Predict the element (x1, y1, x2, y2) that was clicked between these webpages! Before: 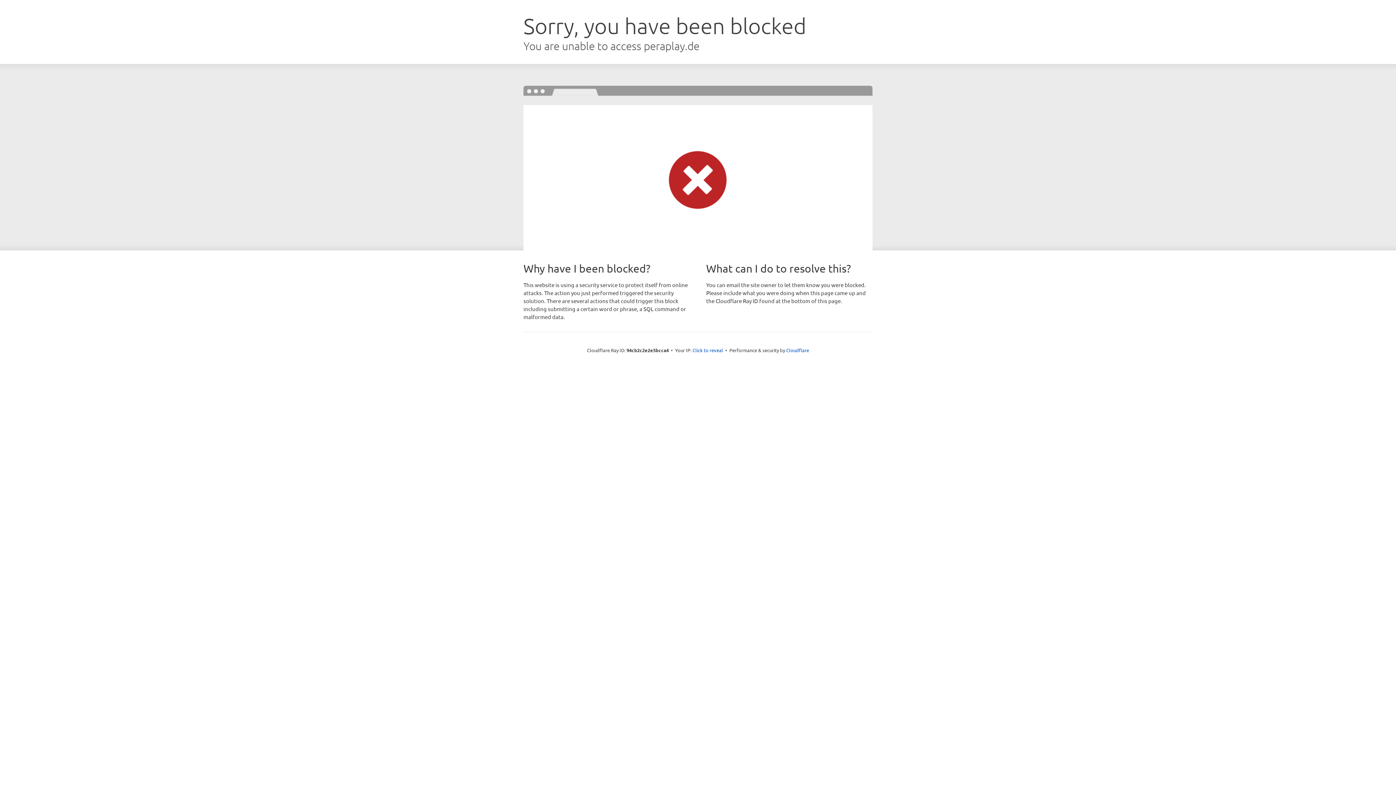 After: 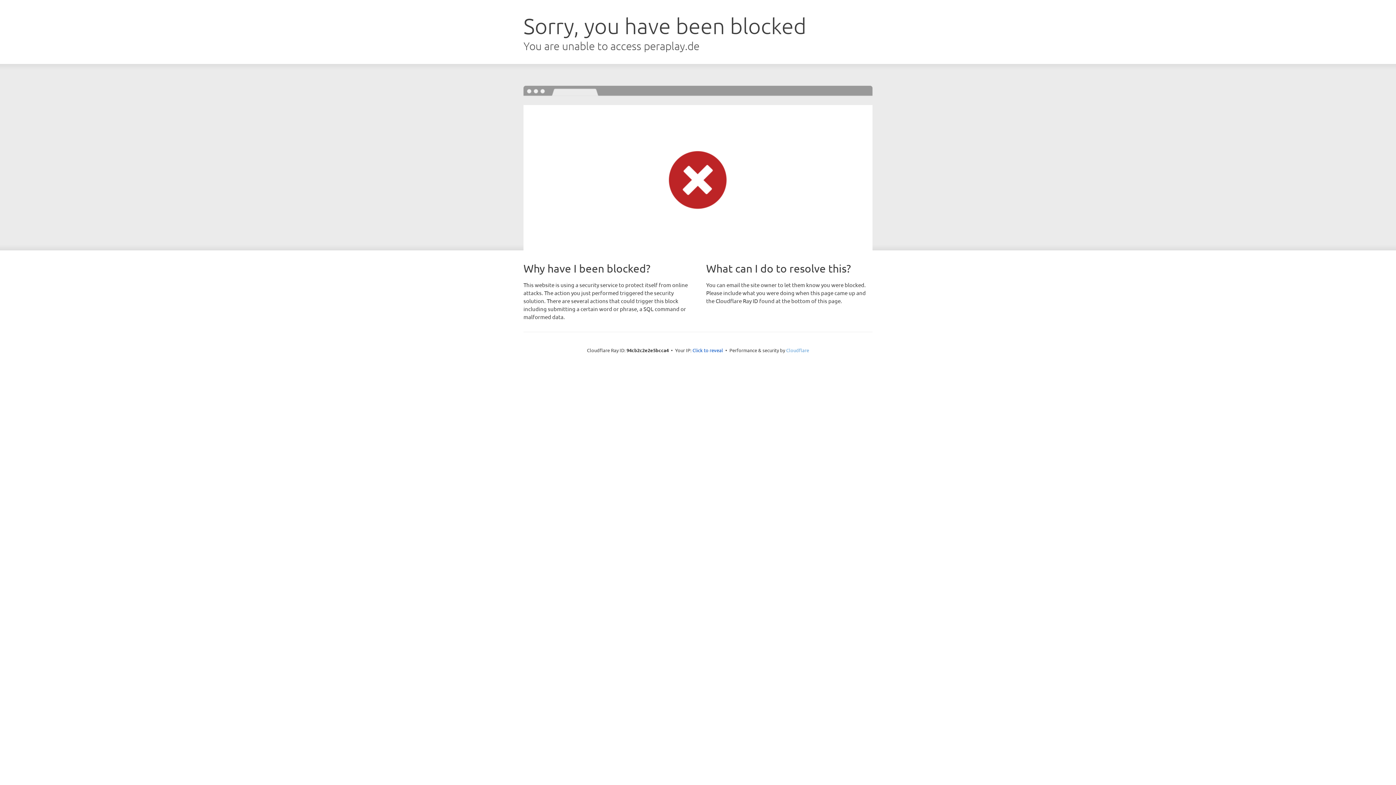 Action: bbox: (786, 347, 809, 353) label: Cloudflare